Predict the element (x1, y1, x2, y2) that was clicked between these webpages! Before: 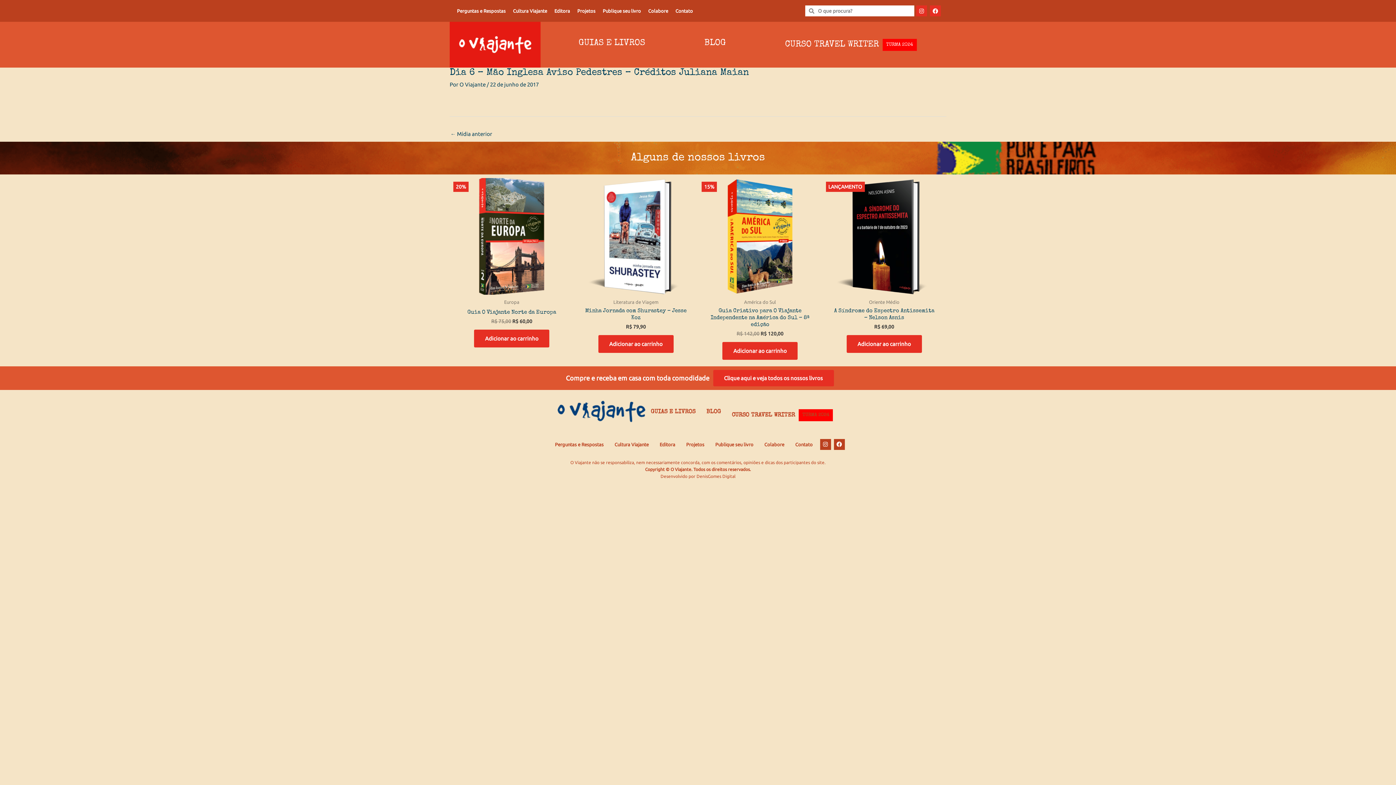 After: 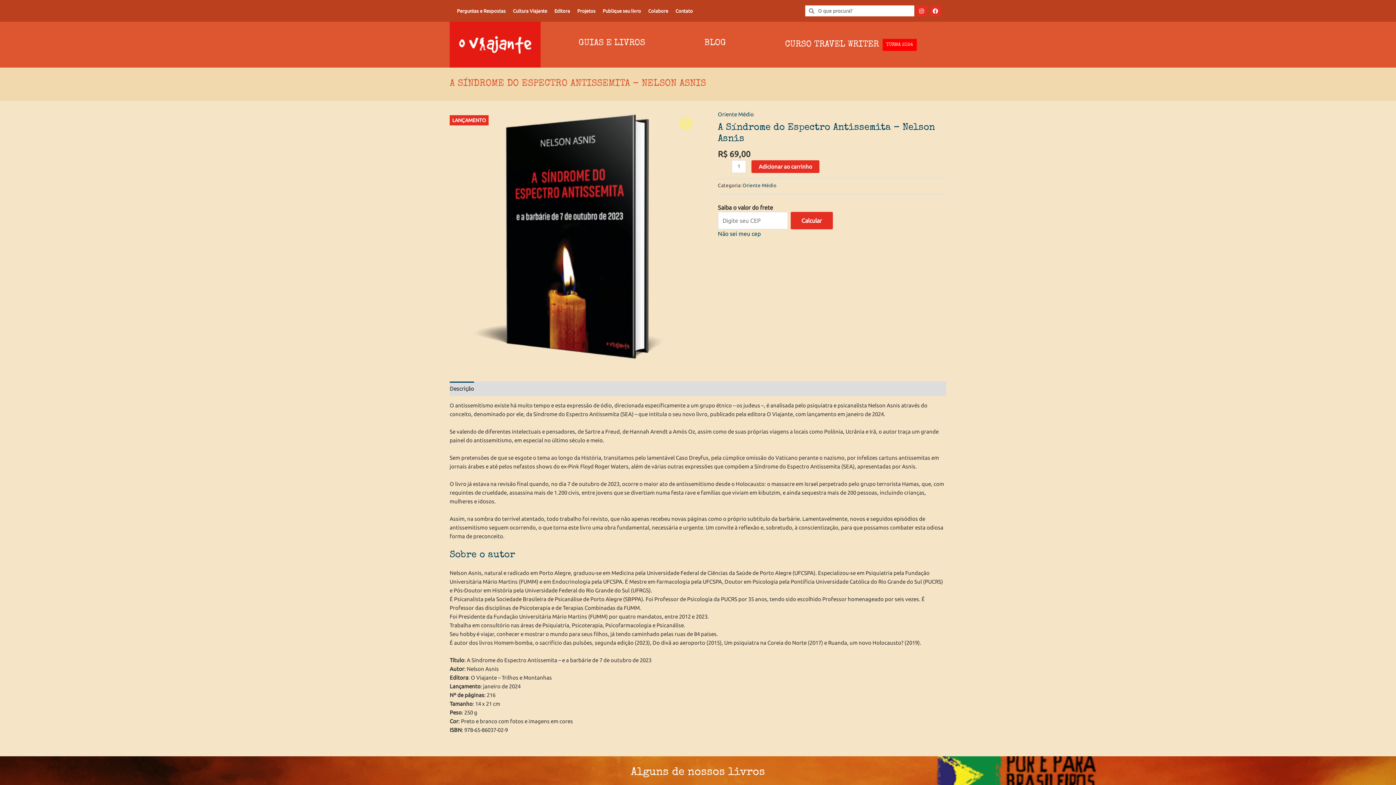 Action: label: A Síndrome do Espectro Antissemita – Nelson Asnis bbox: (832, 307, 936, 324)